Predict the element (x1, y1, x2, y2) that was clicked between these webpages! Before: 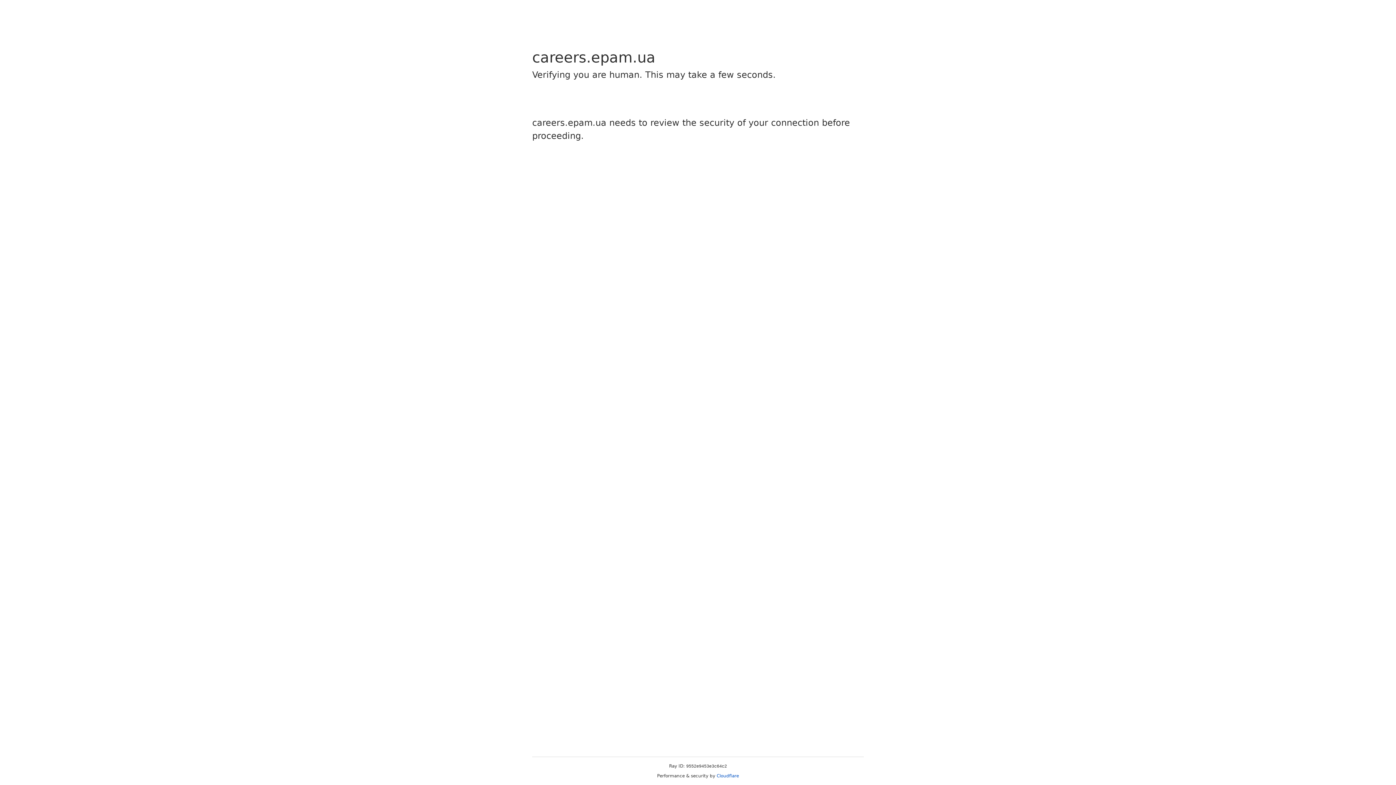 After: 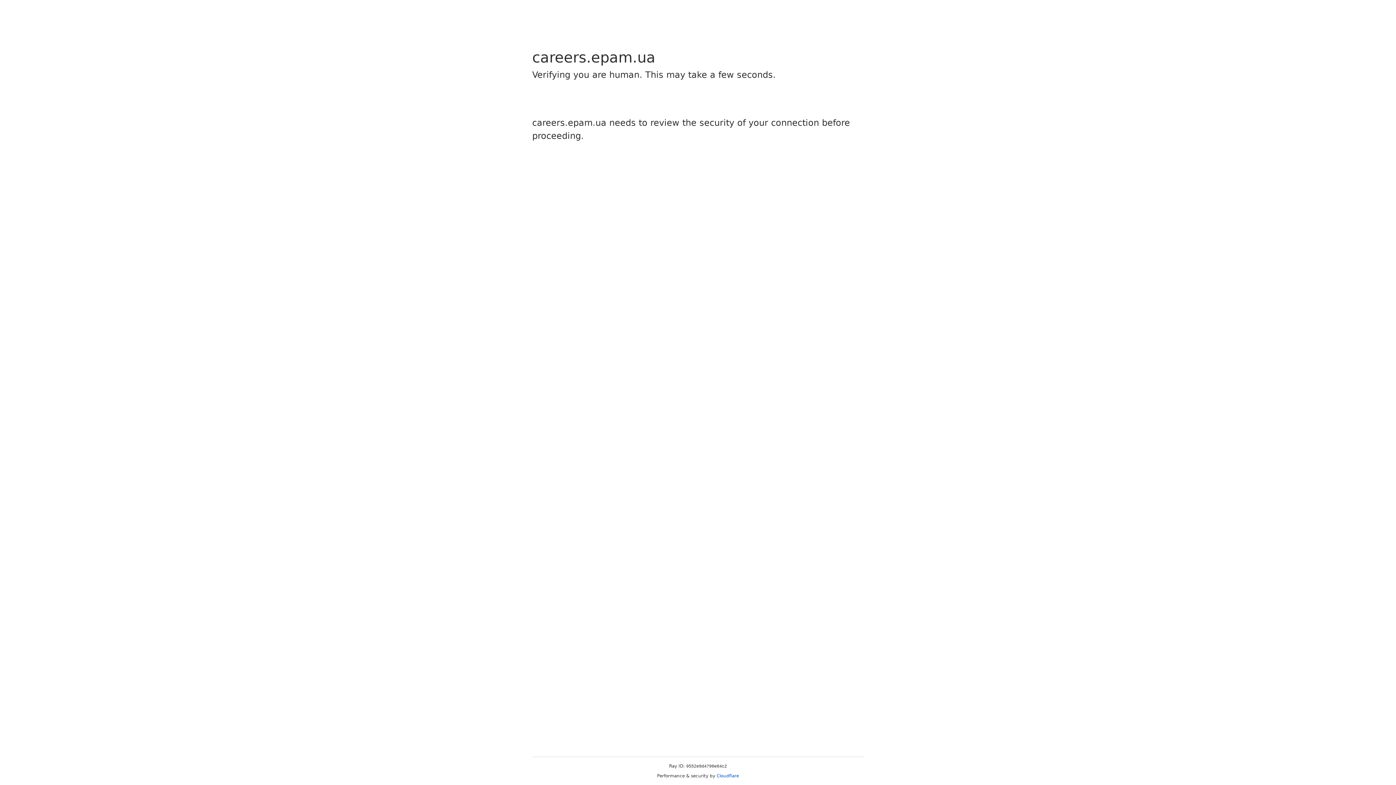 Action: bbox: (716, 773, 739, 778) label: Cloudflare